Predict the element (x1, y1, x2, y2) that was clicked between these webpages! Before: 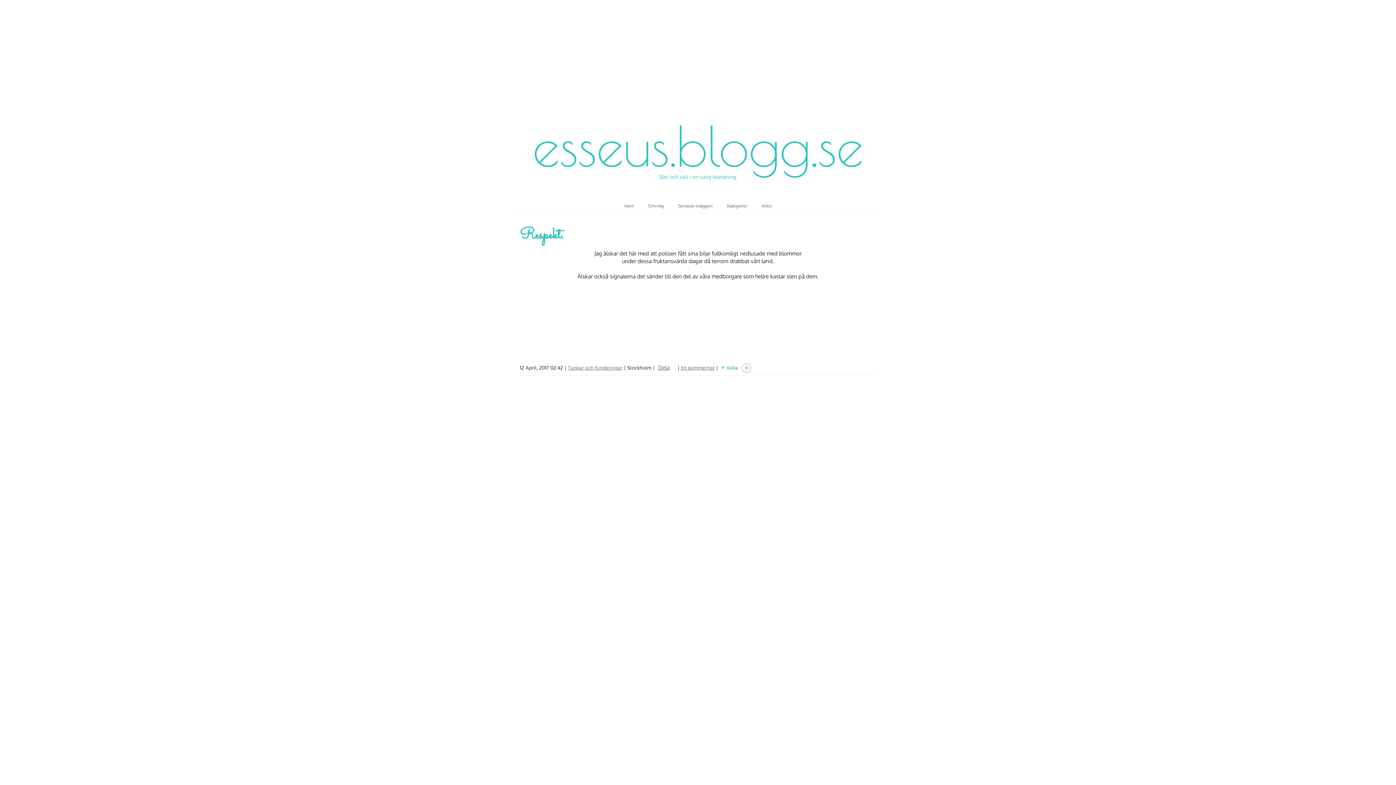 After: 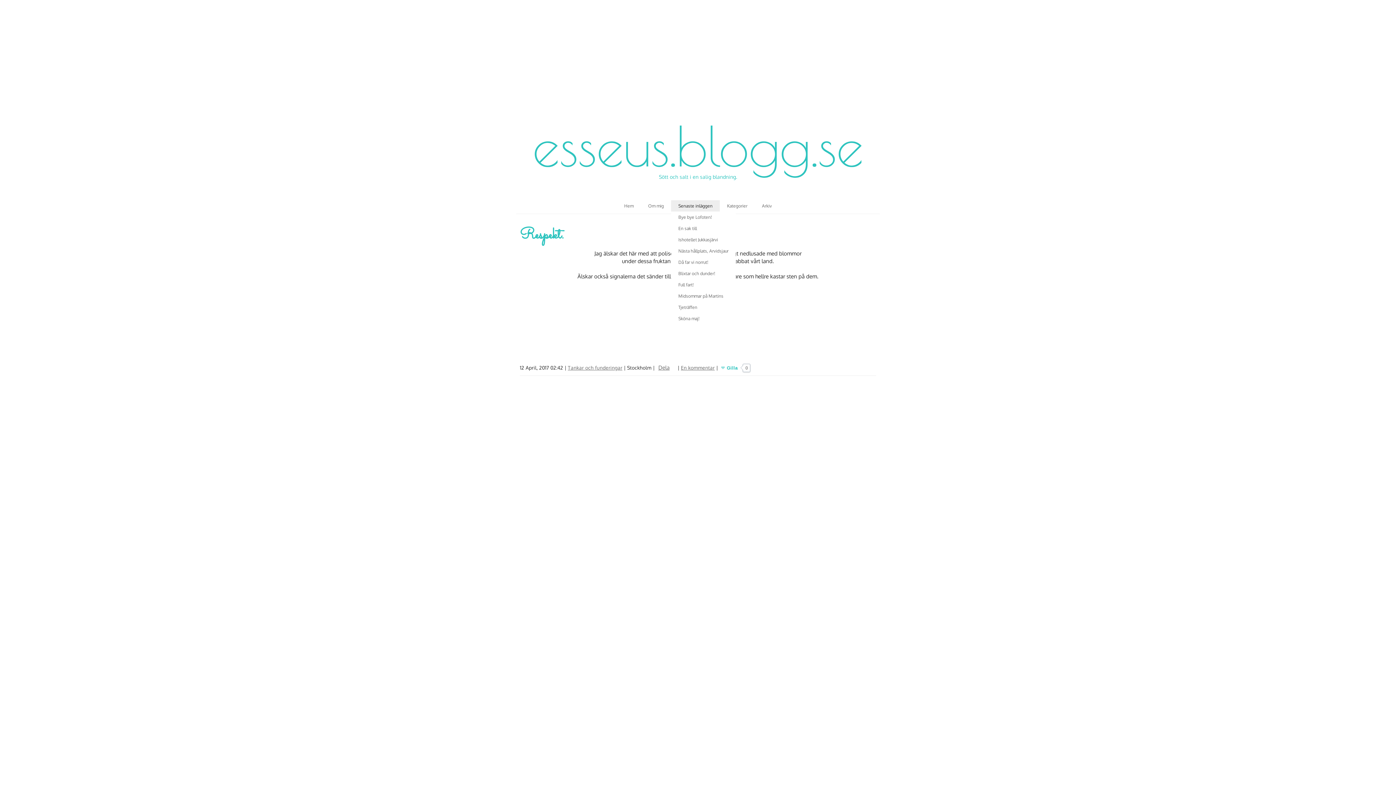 Action: bbox: (671, 200, 720, 211) label: Senaste inläggen